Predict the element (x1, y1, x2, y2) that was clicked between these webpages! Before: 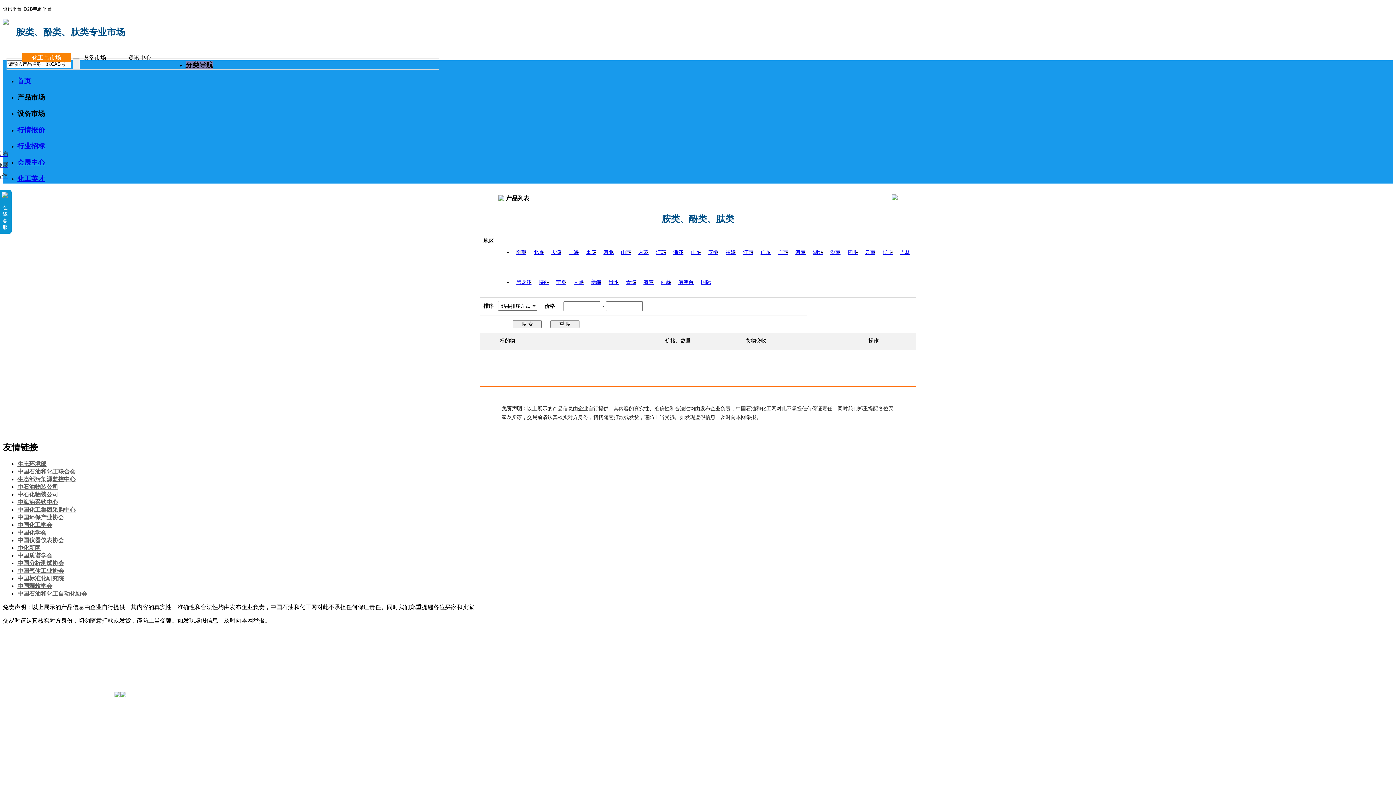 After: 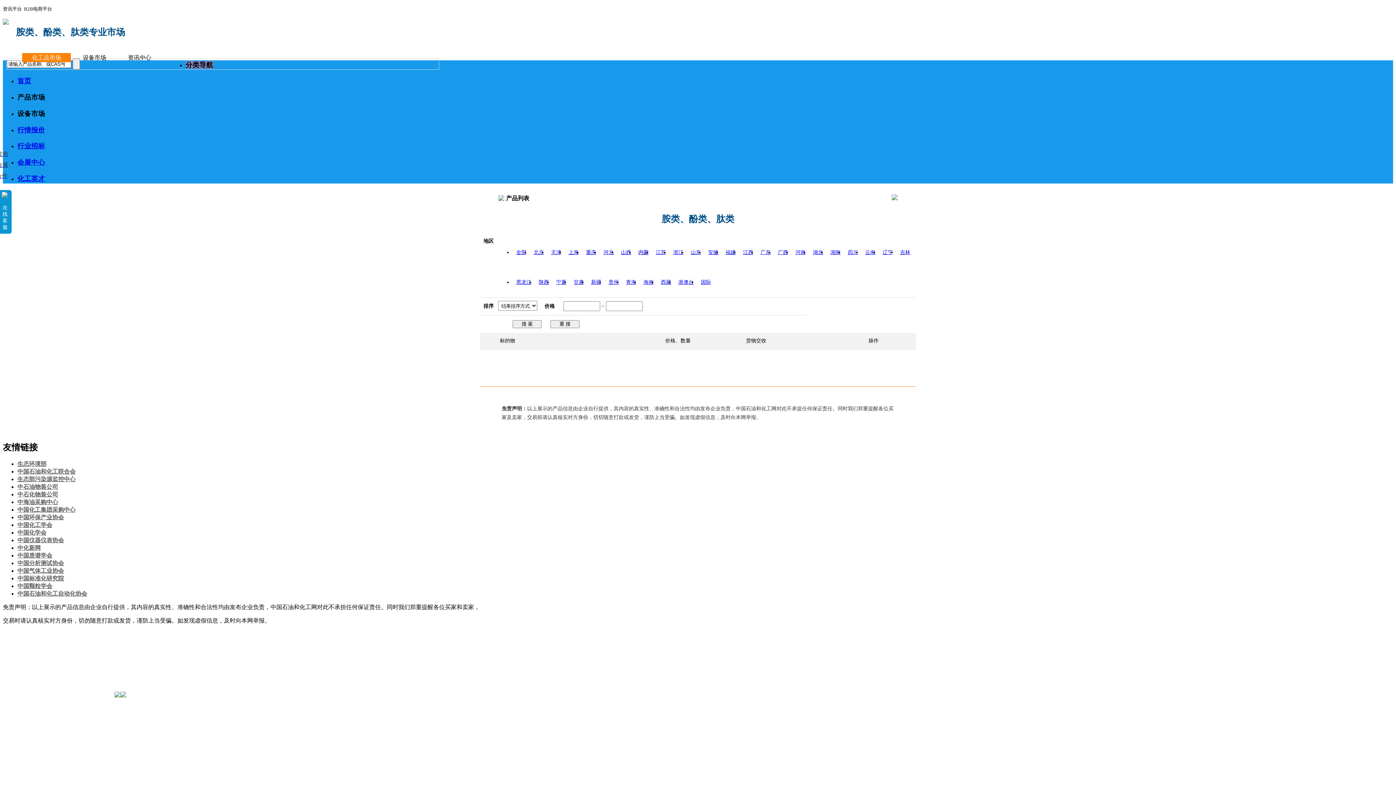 Action: bbox: (638, 249, 648, 255) label: 内蒙